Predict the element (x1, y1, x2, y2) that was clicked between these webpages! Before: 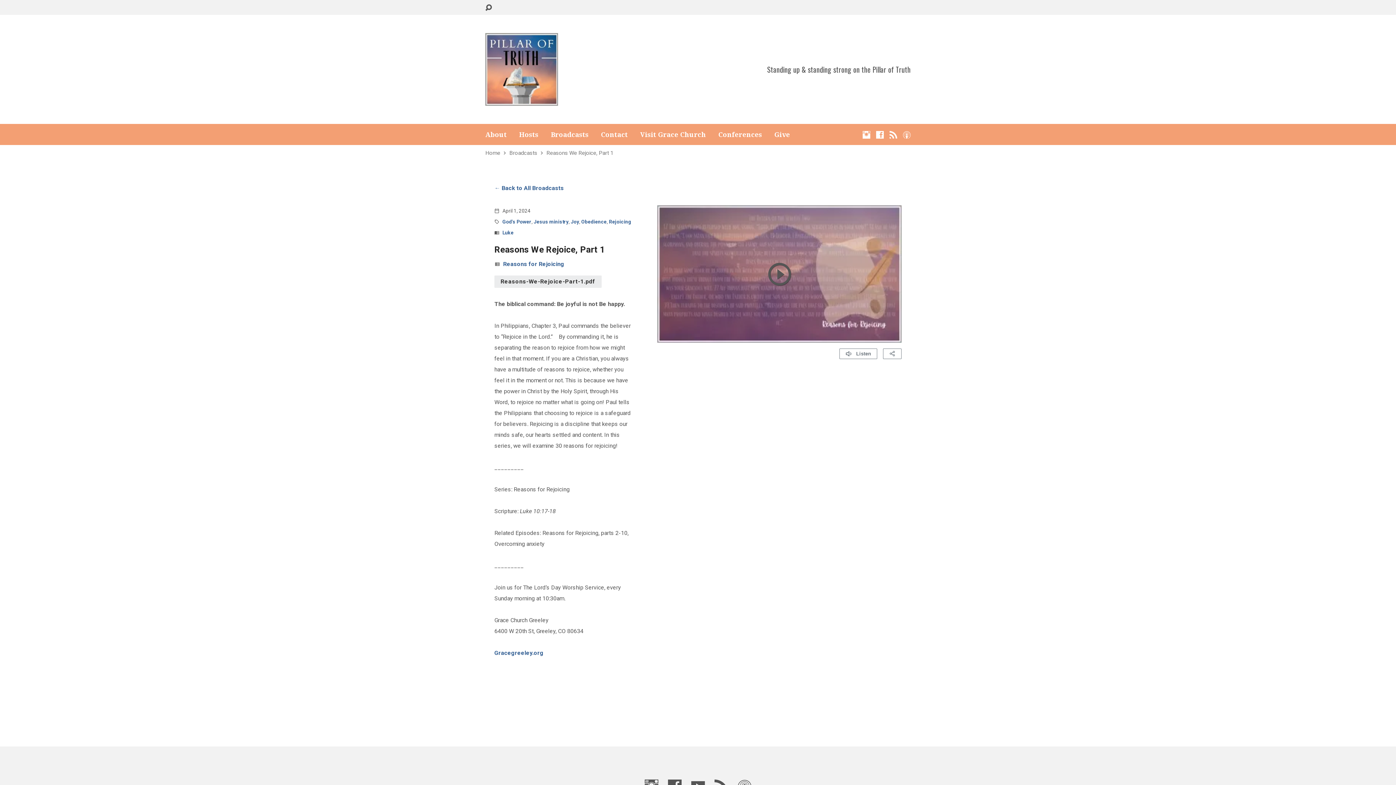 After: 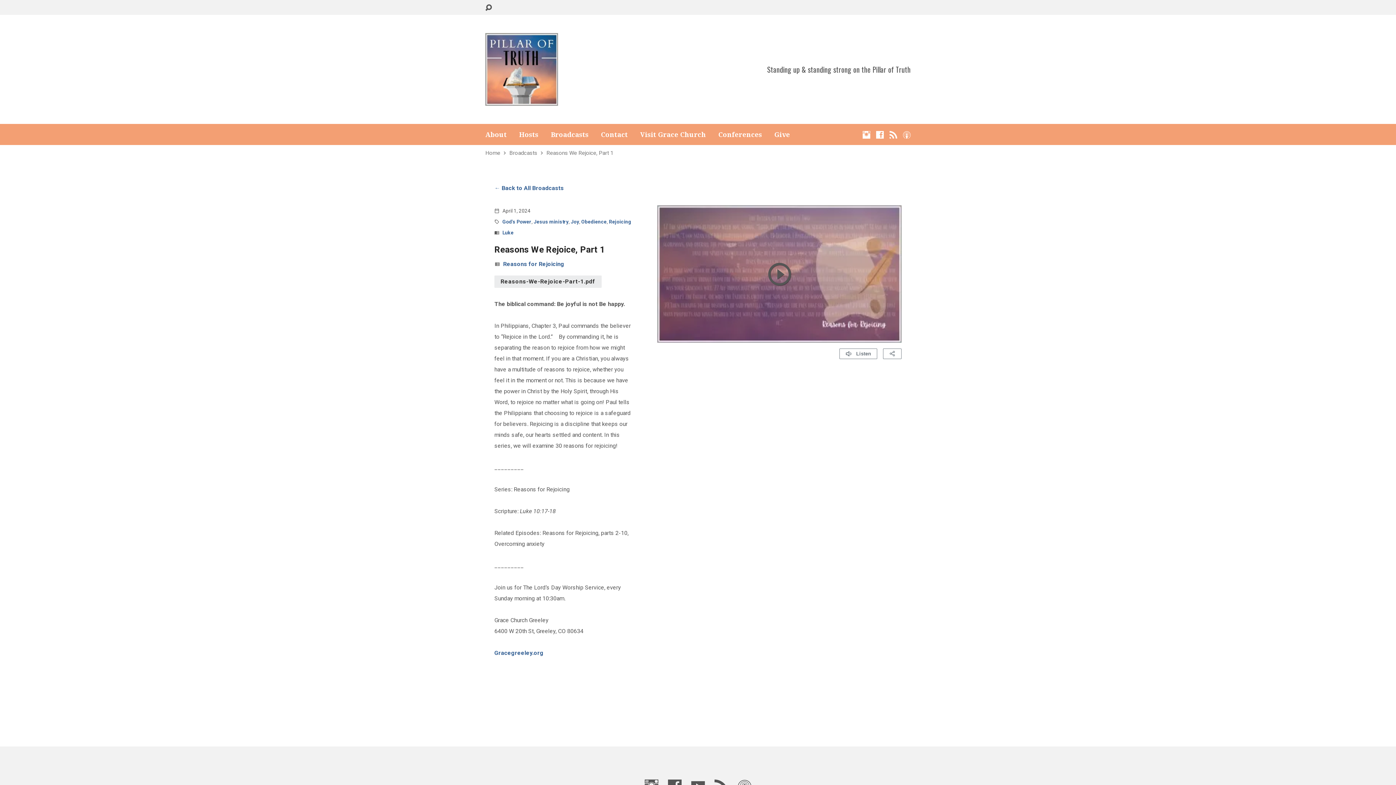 Action: label: Visit Grace Church bbox: (640, 131, 706, 137)